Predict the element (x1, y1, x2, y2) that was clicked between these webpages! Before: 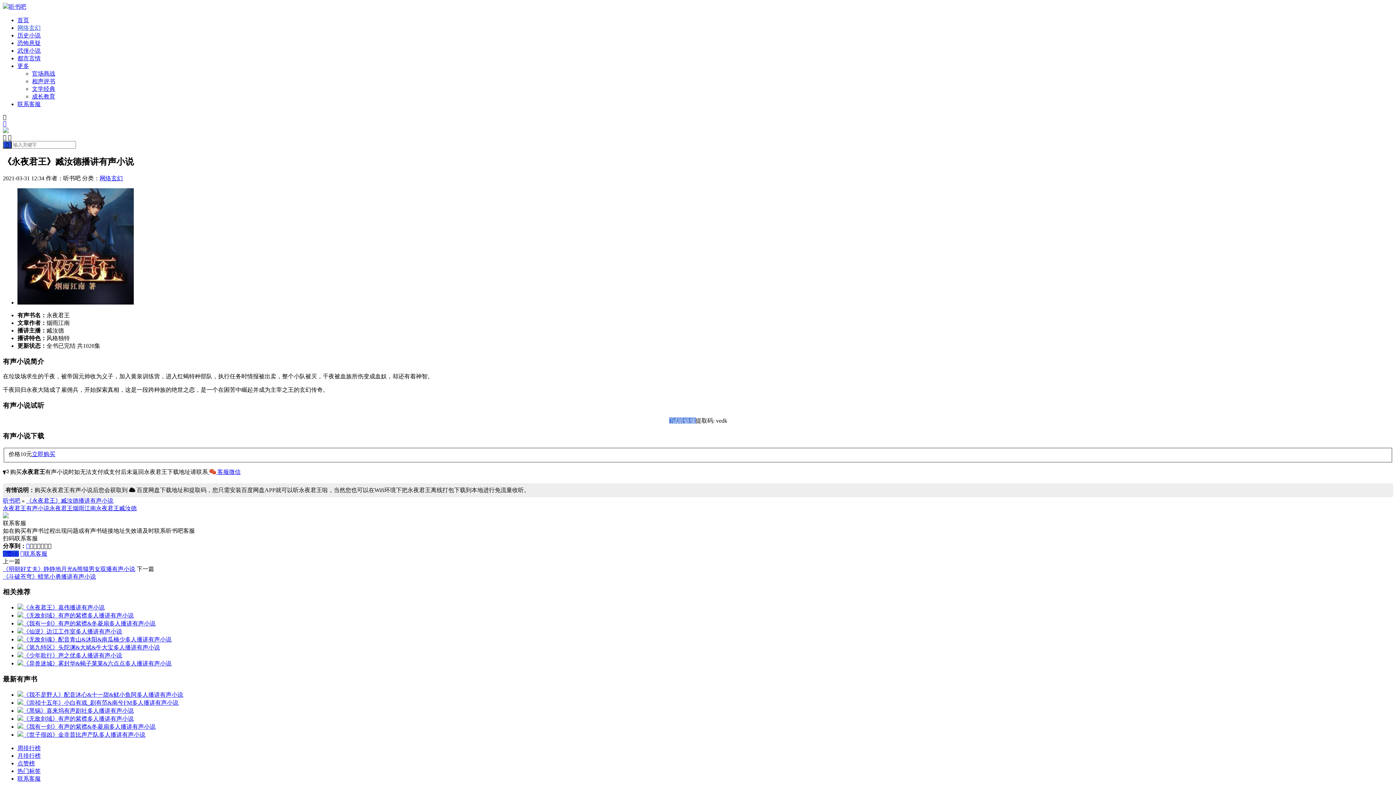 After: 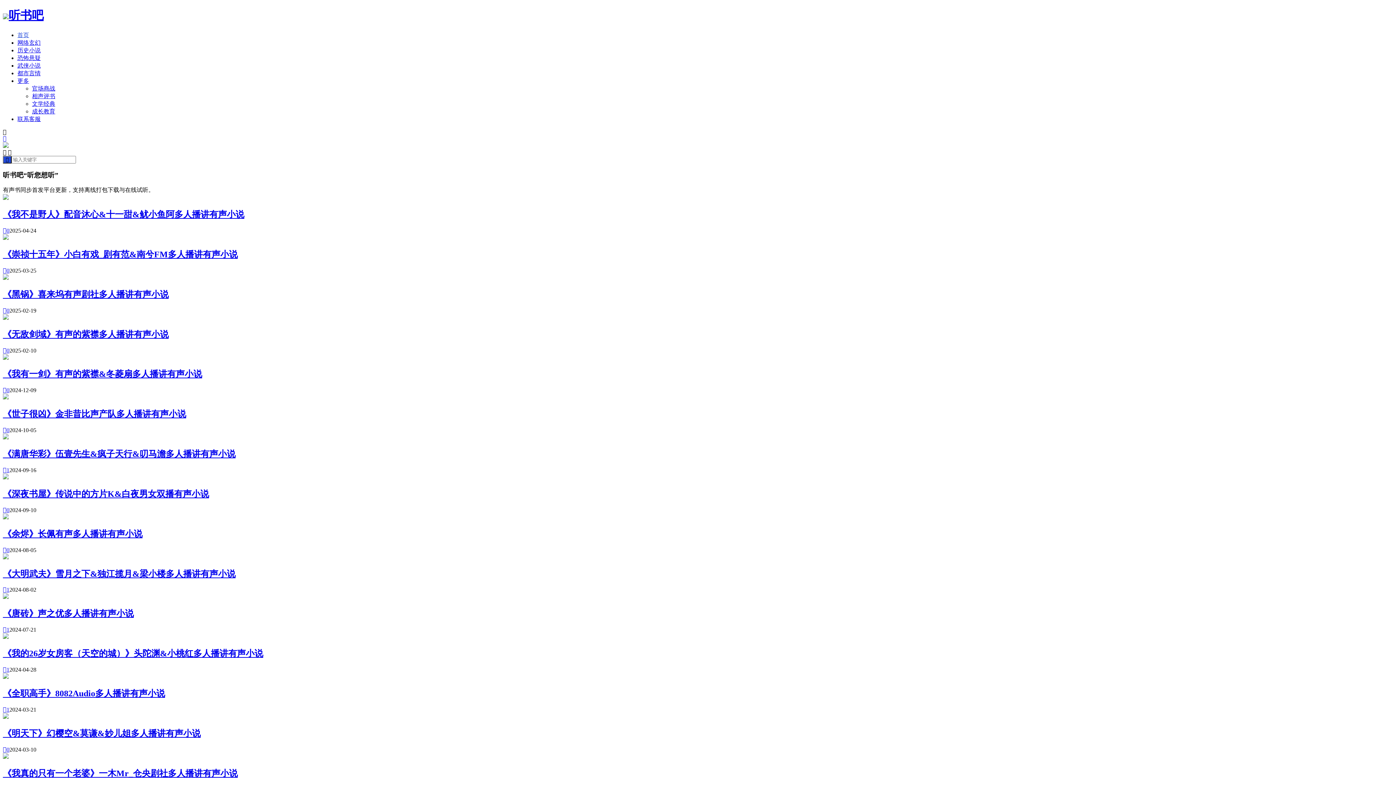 Action: label: 听书吧 bbox: (2, 497, 20, 503)